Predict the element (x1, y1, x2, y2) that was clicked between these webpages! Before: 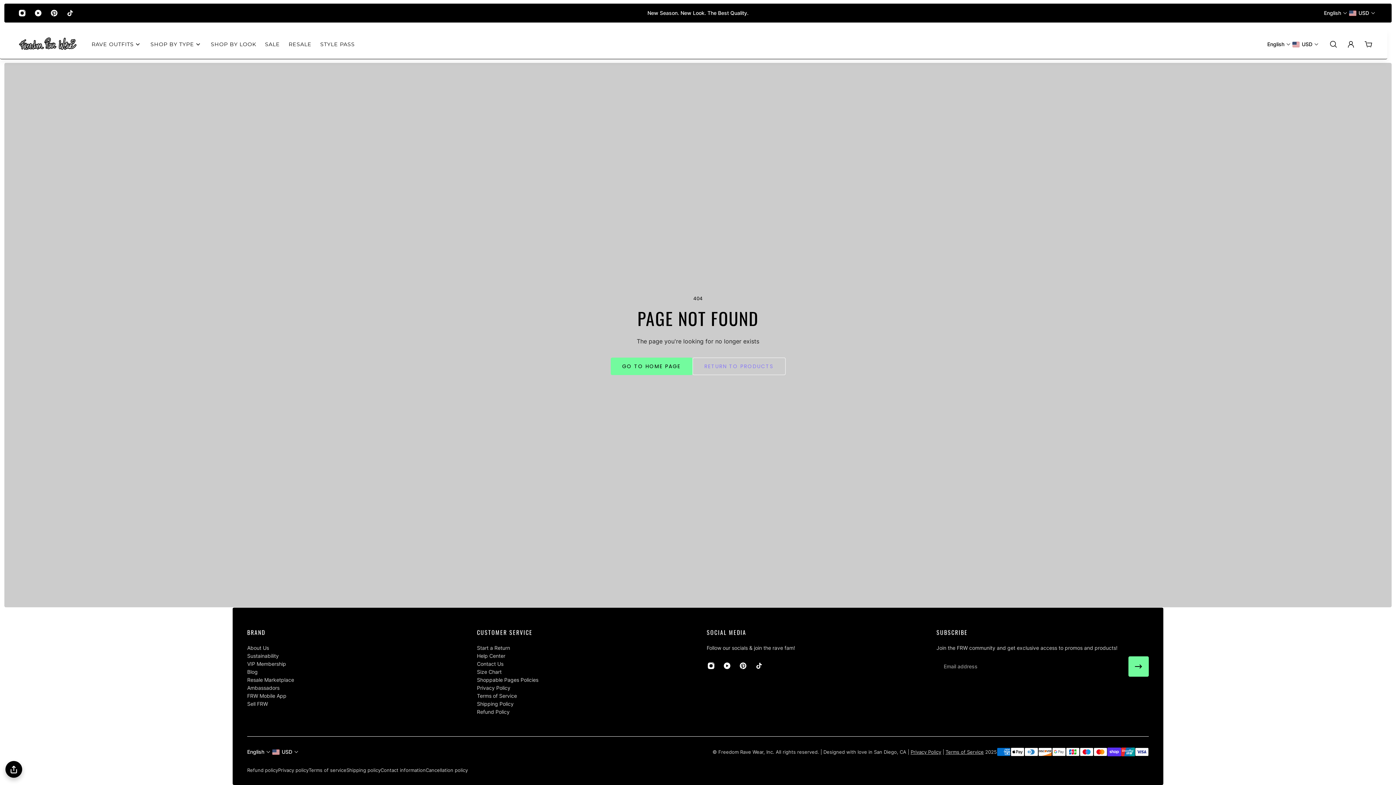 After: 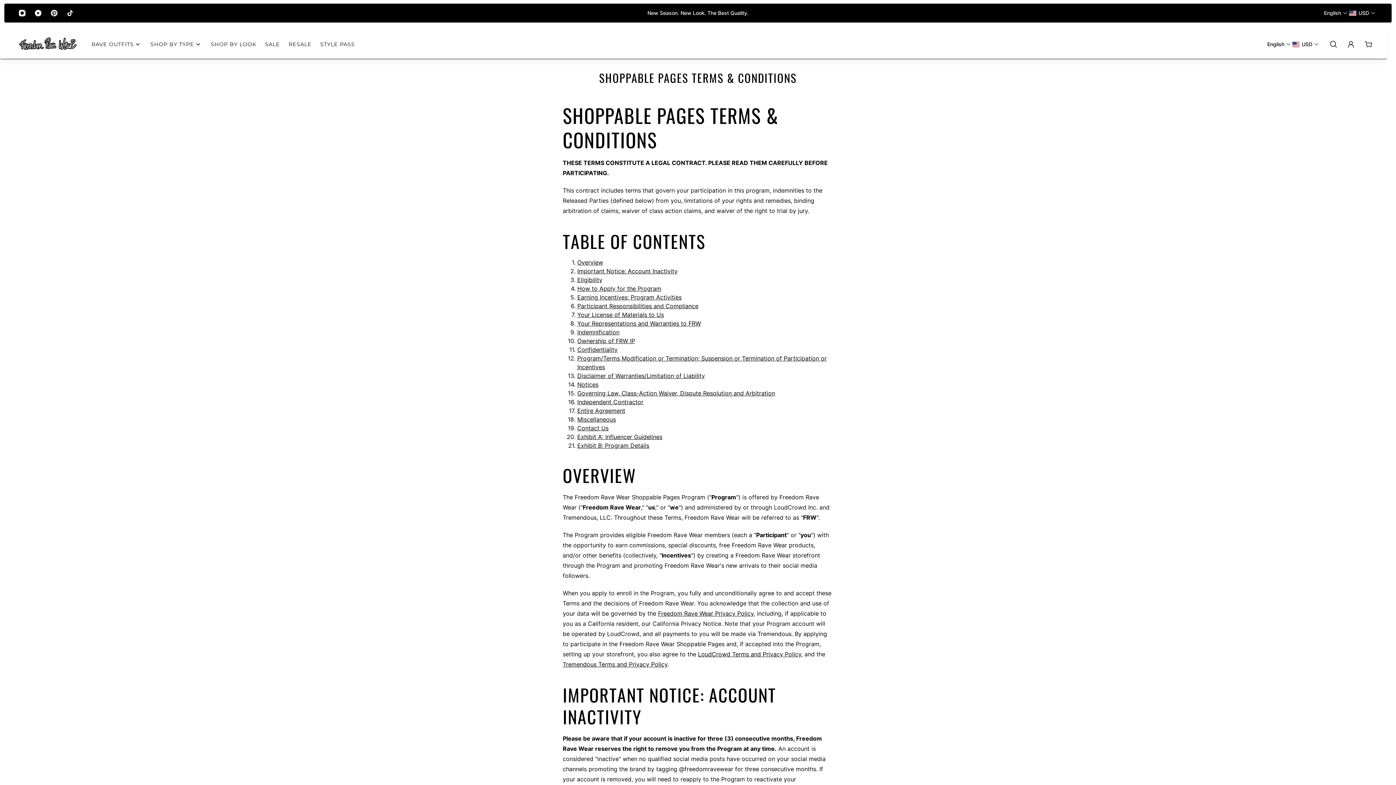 Action: bbox: (477, 676, 538, 684) label: Shoppable Pages Policies